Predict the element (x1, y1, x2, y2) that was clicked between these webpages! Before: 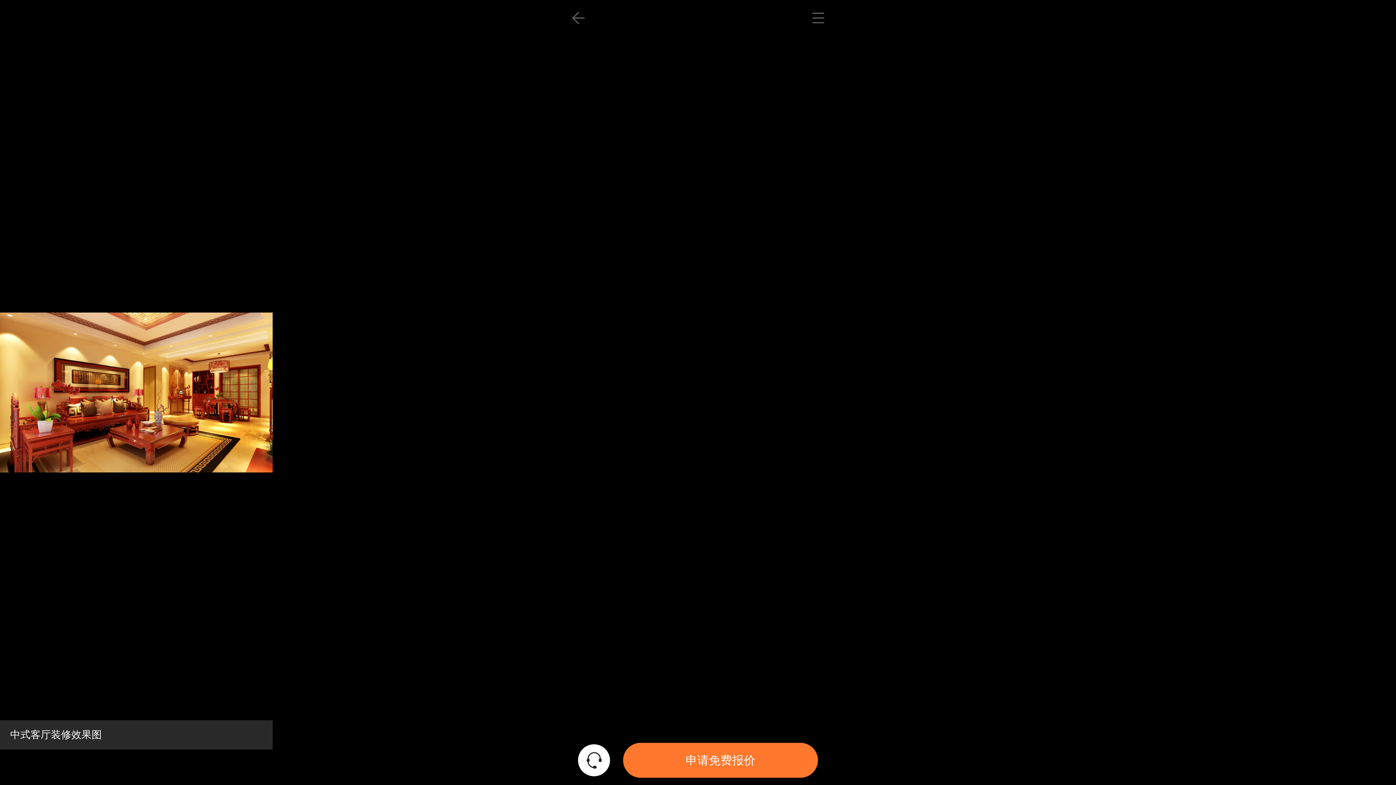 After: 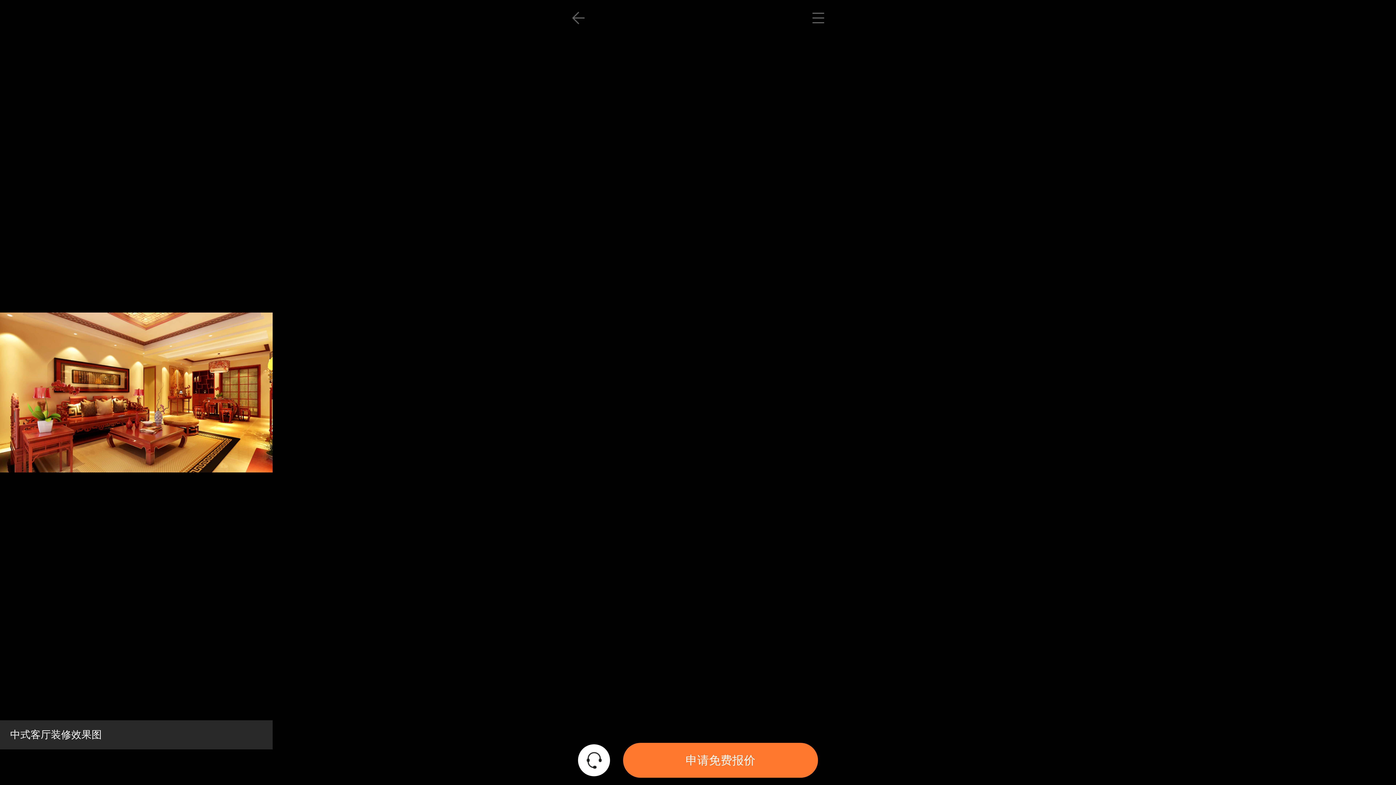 Action: bbox: (578, 744, 610, 776)